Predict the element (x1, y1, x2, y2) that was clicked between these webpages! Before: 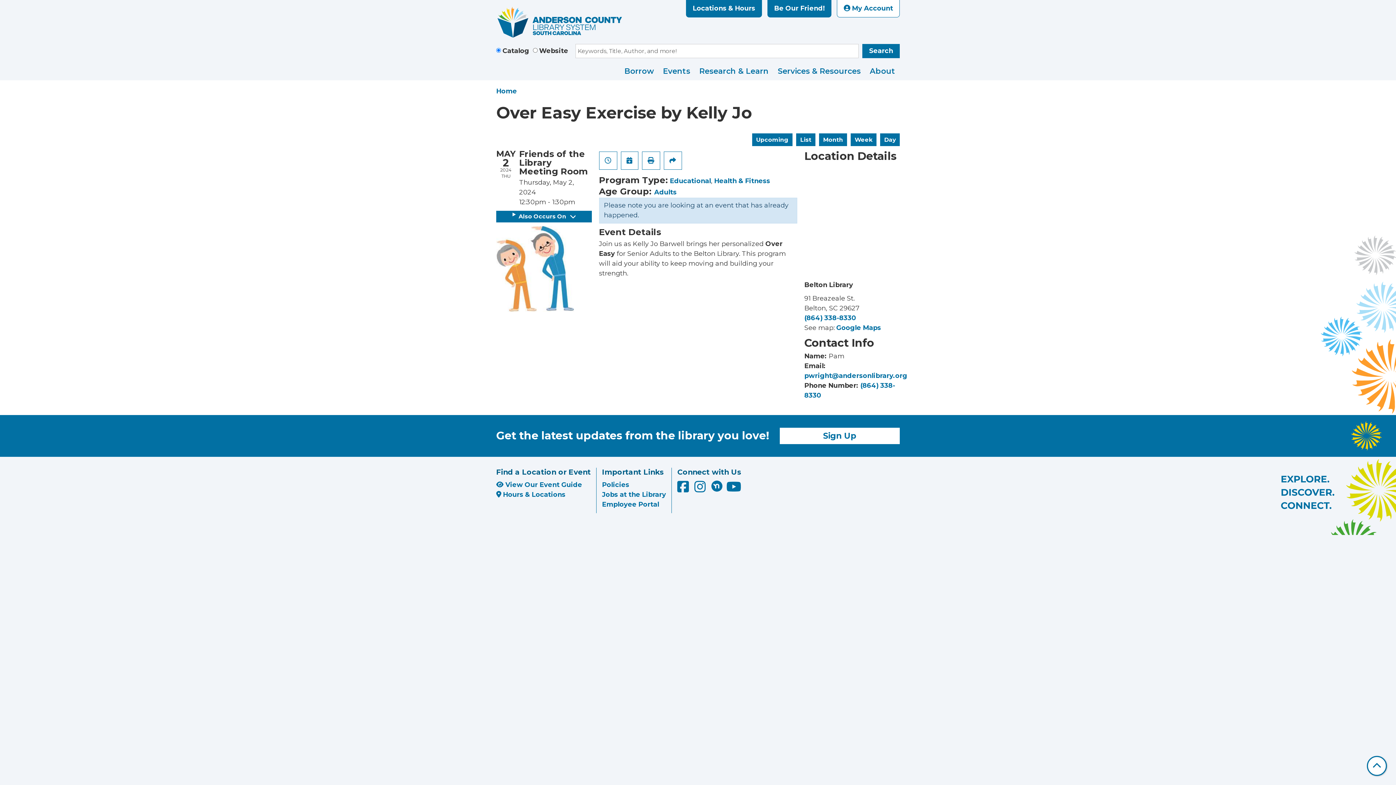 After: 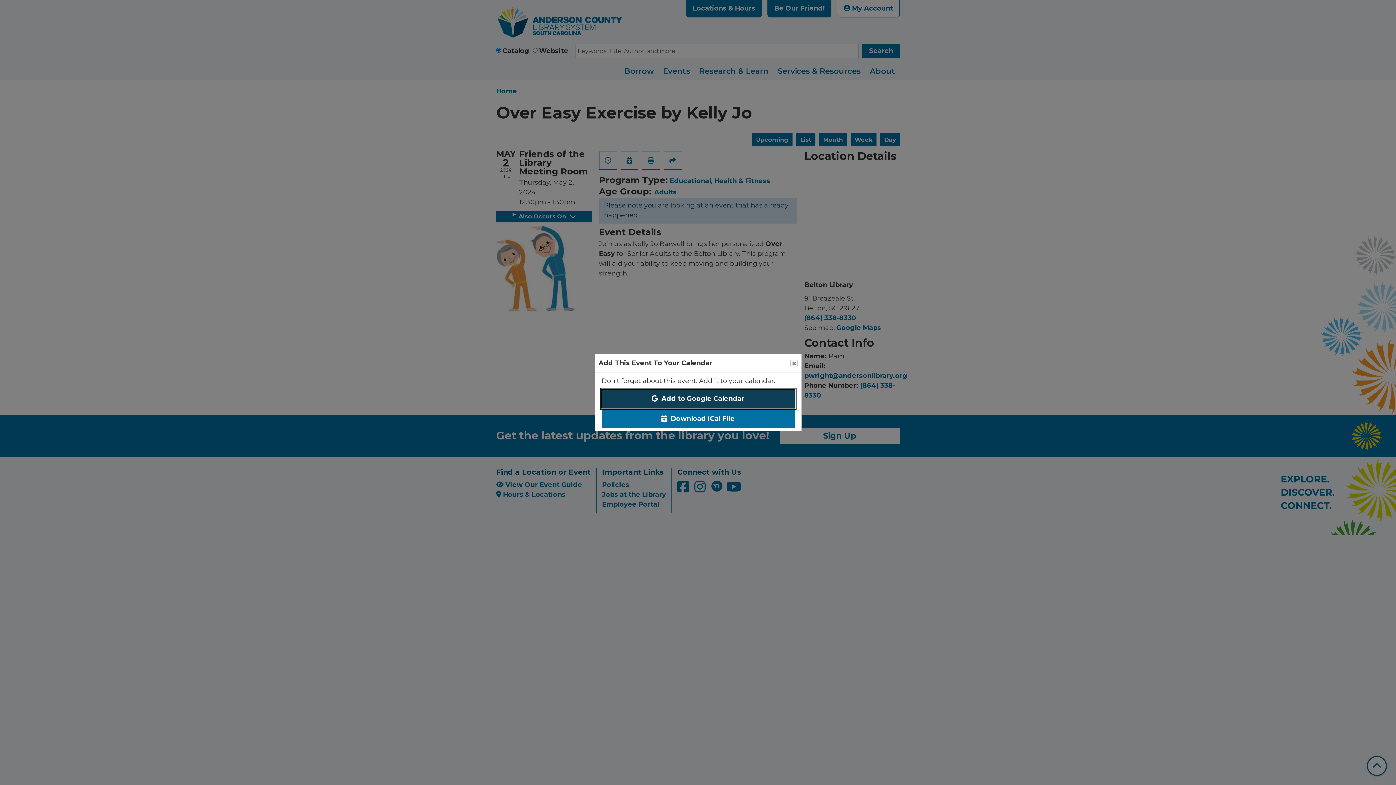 Action: label: Add To My Calendar bbox: (620, 151, 638, 169)